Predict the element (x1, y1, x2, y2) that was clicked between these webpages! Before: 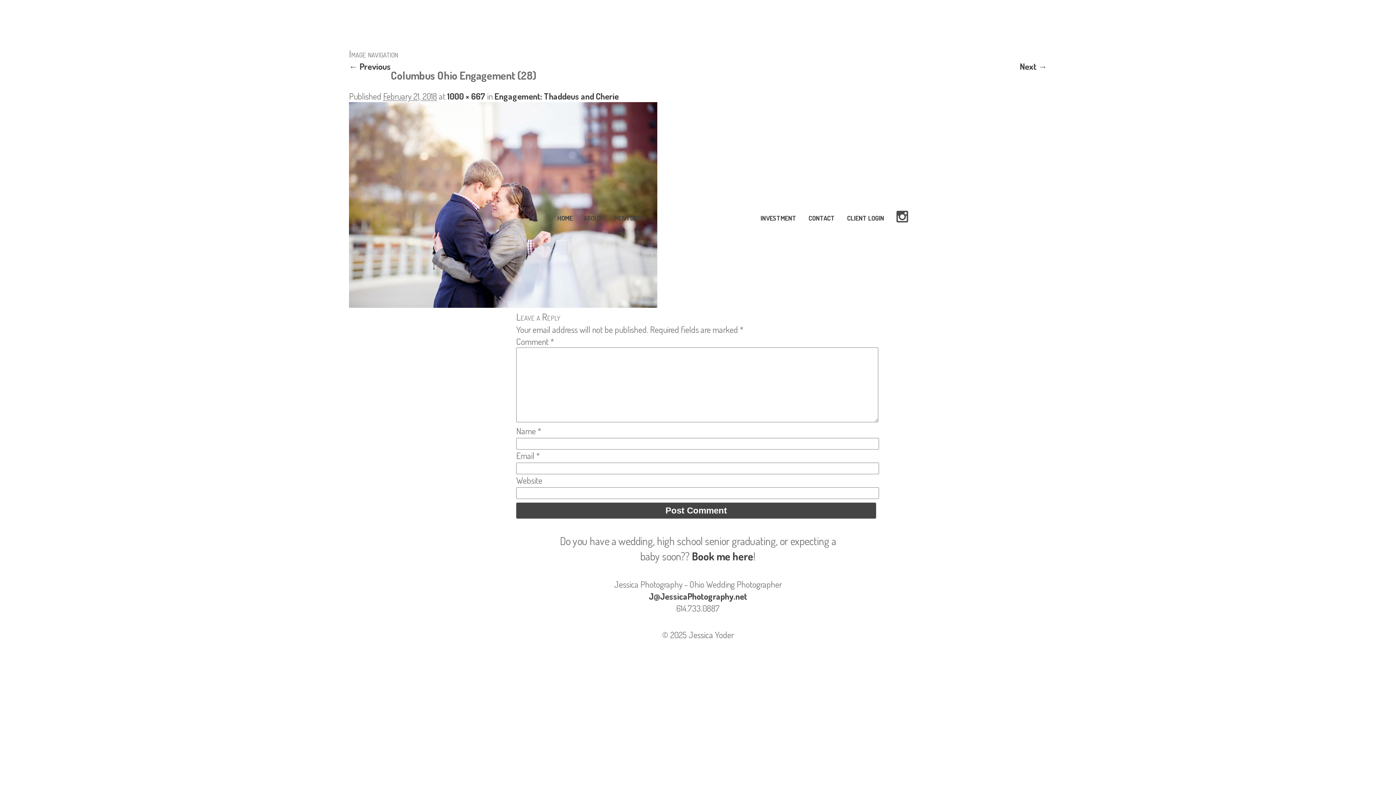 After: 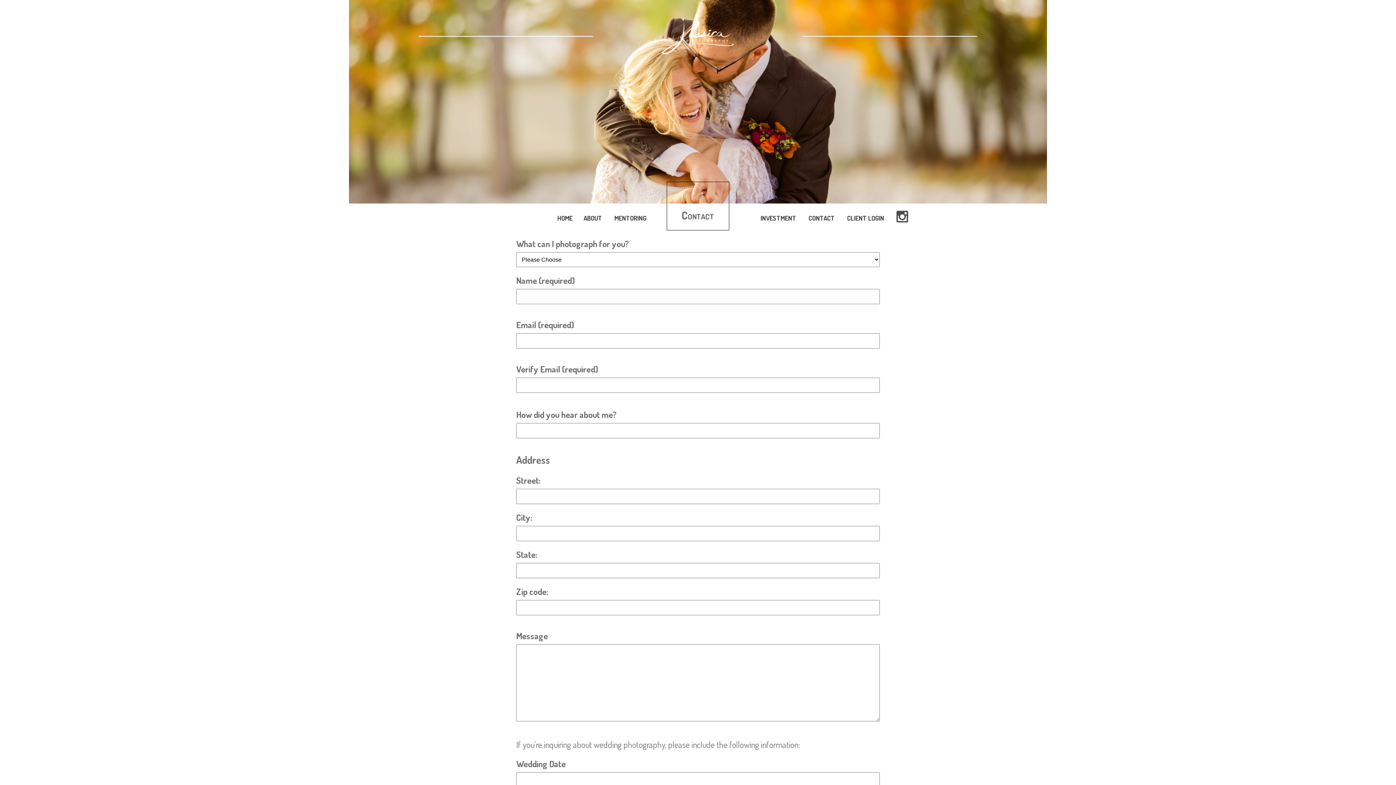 Action: label: CONTACT bbox: (808, 214, 834, 222)